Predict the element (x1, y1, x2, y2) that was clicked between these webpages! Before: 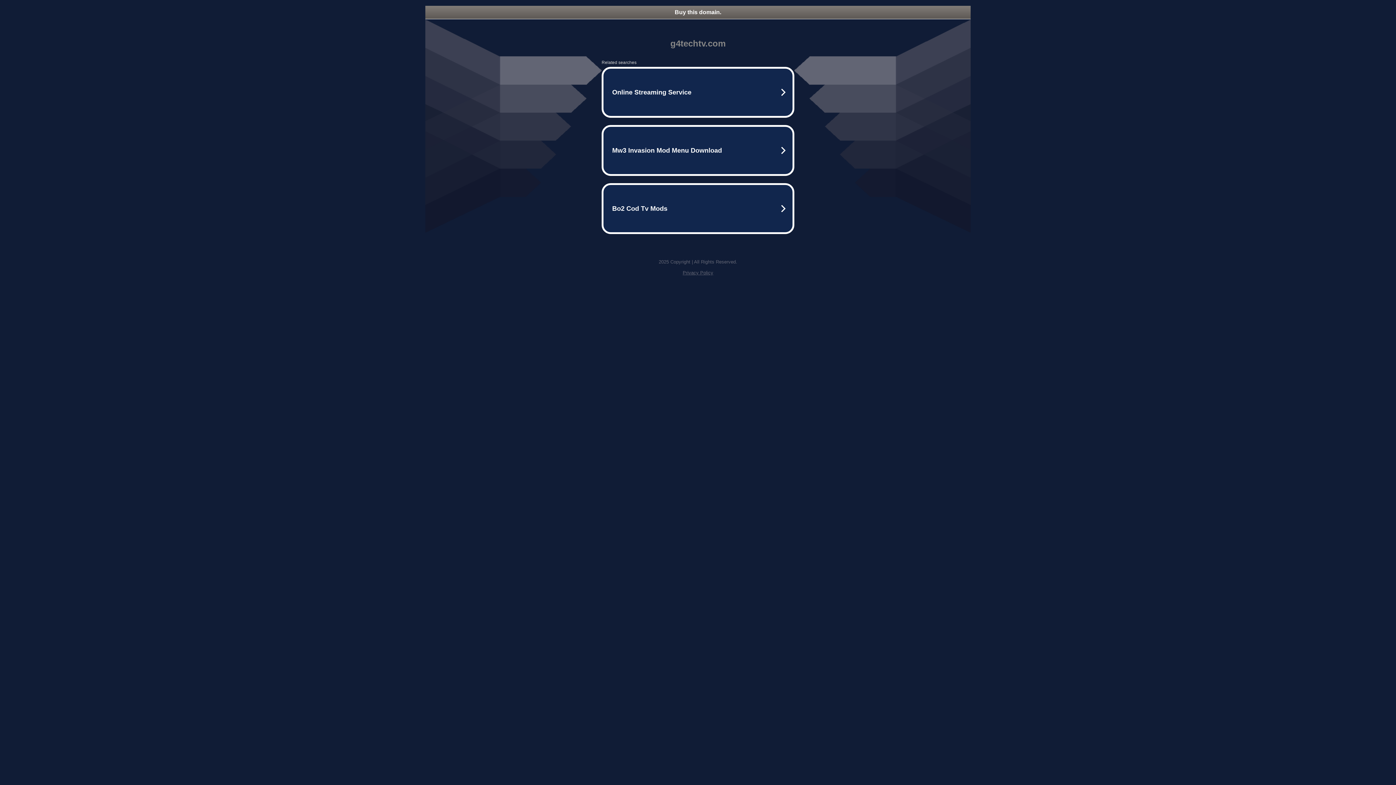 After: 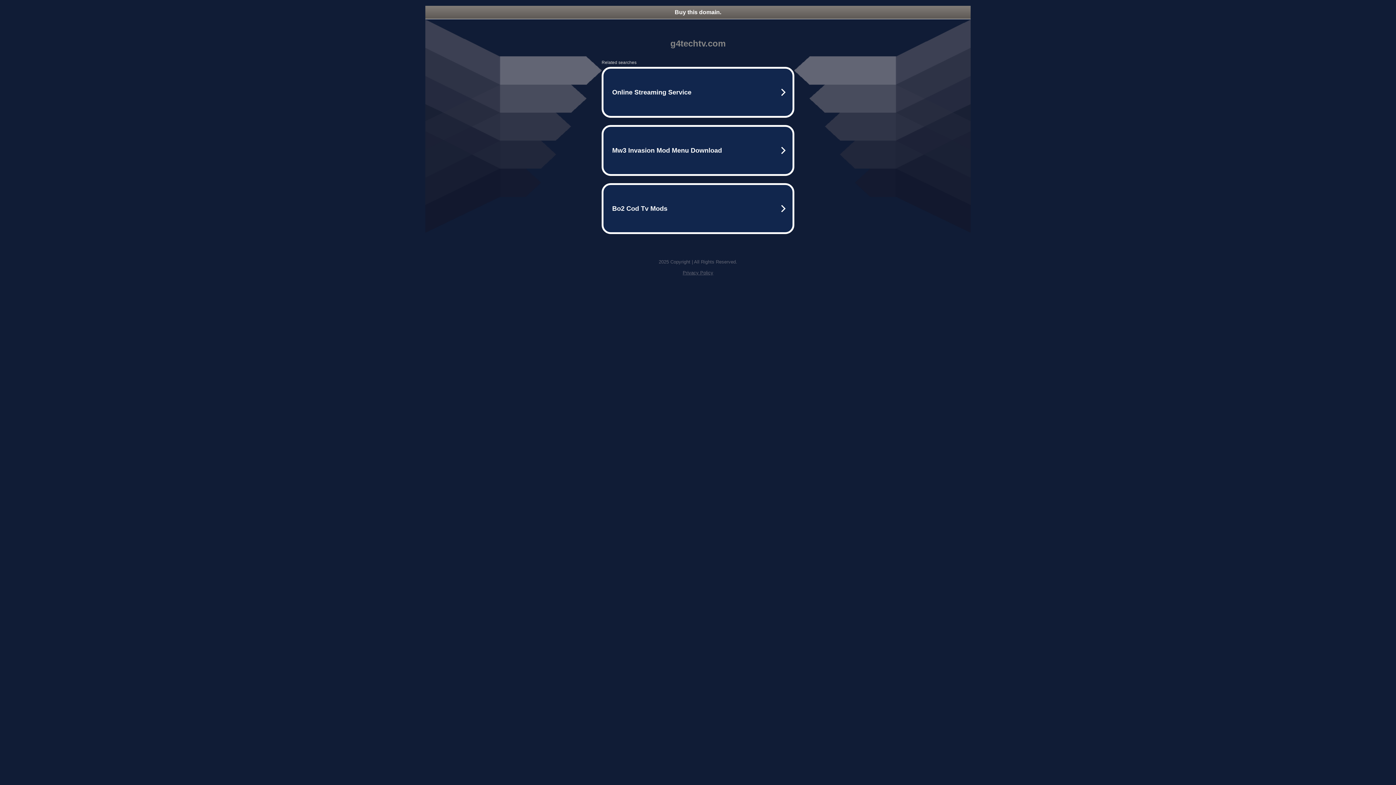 Action: label: Buy this domain. bbox: (425, 5, 970, 18)